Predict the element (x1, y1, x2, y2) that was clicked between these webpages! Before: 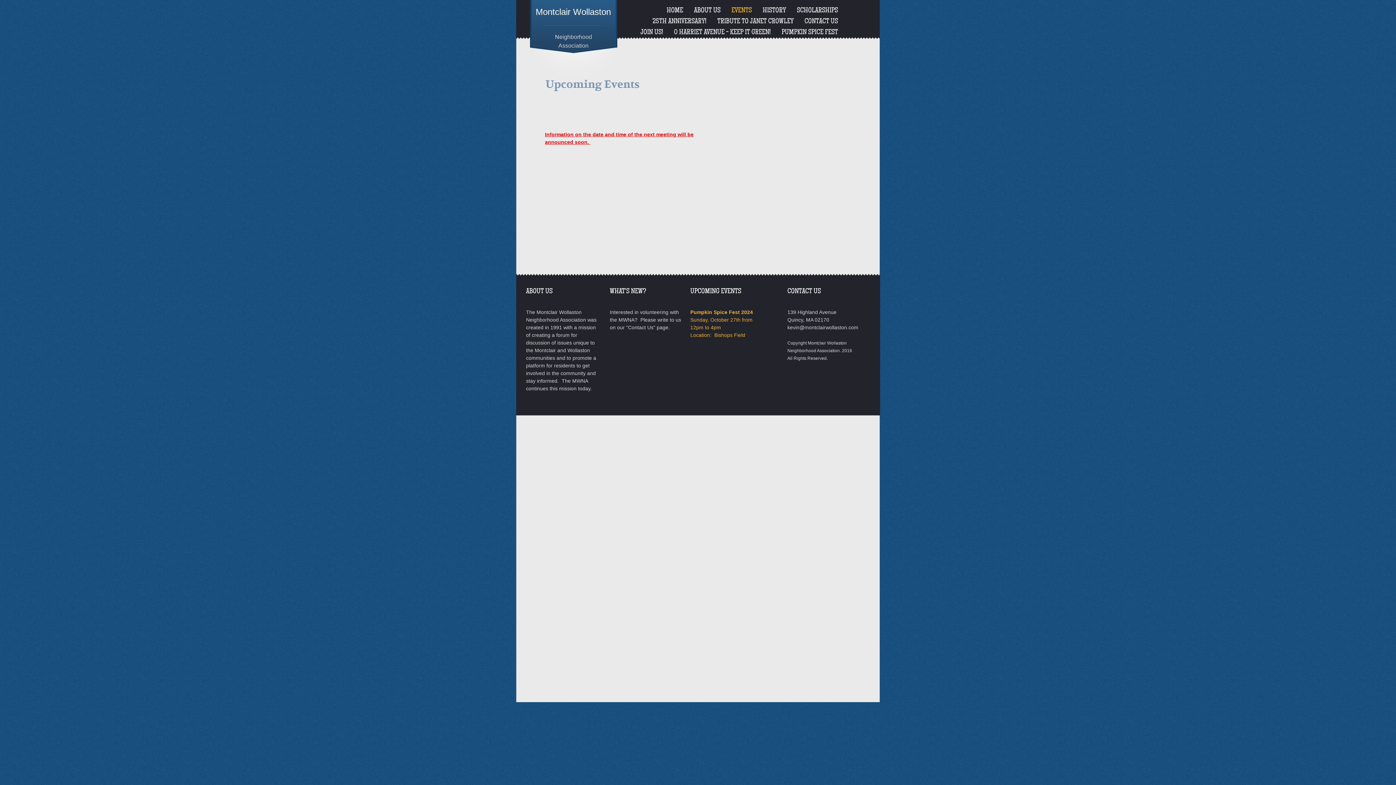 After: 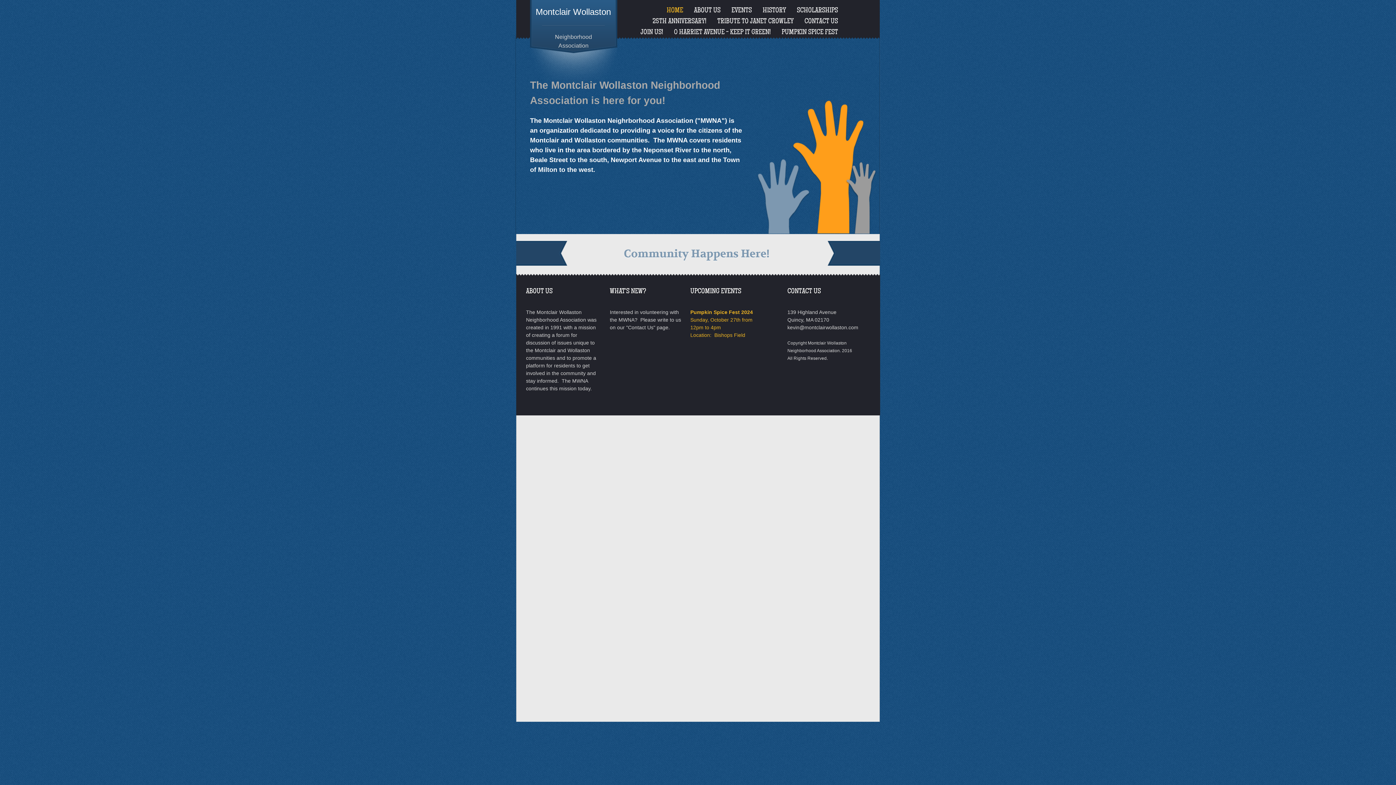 Action: bbox: (666, 7, 683, 14) label: HOME